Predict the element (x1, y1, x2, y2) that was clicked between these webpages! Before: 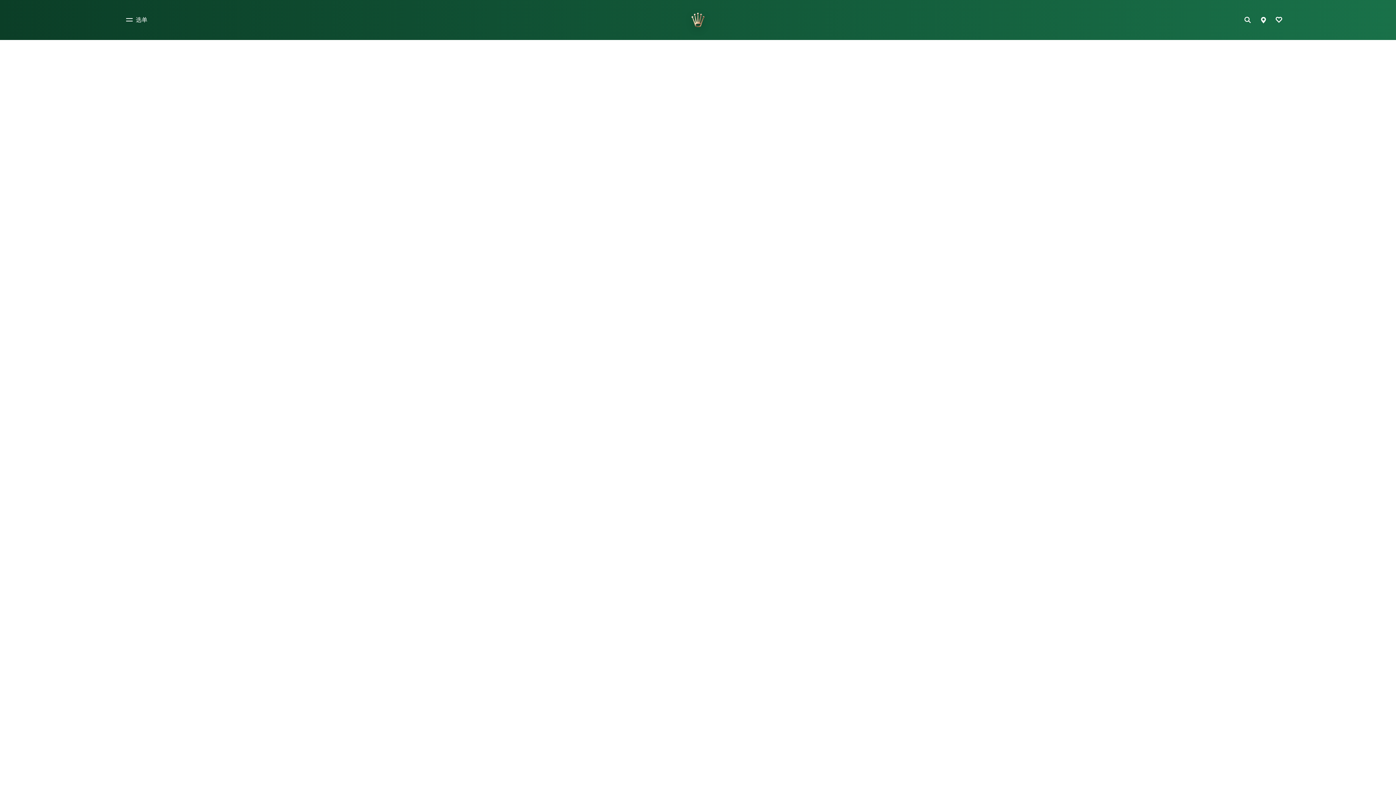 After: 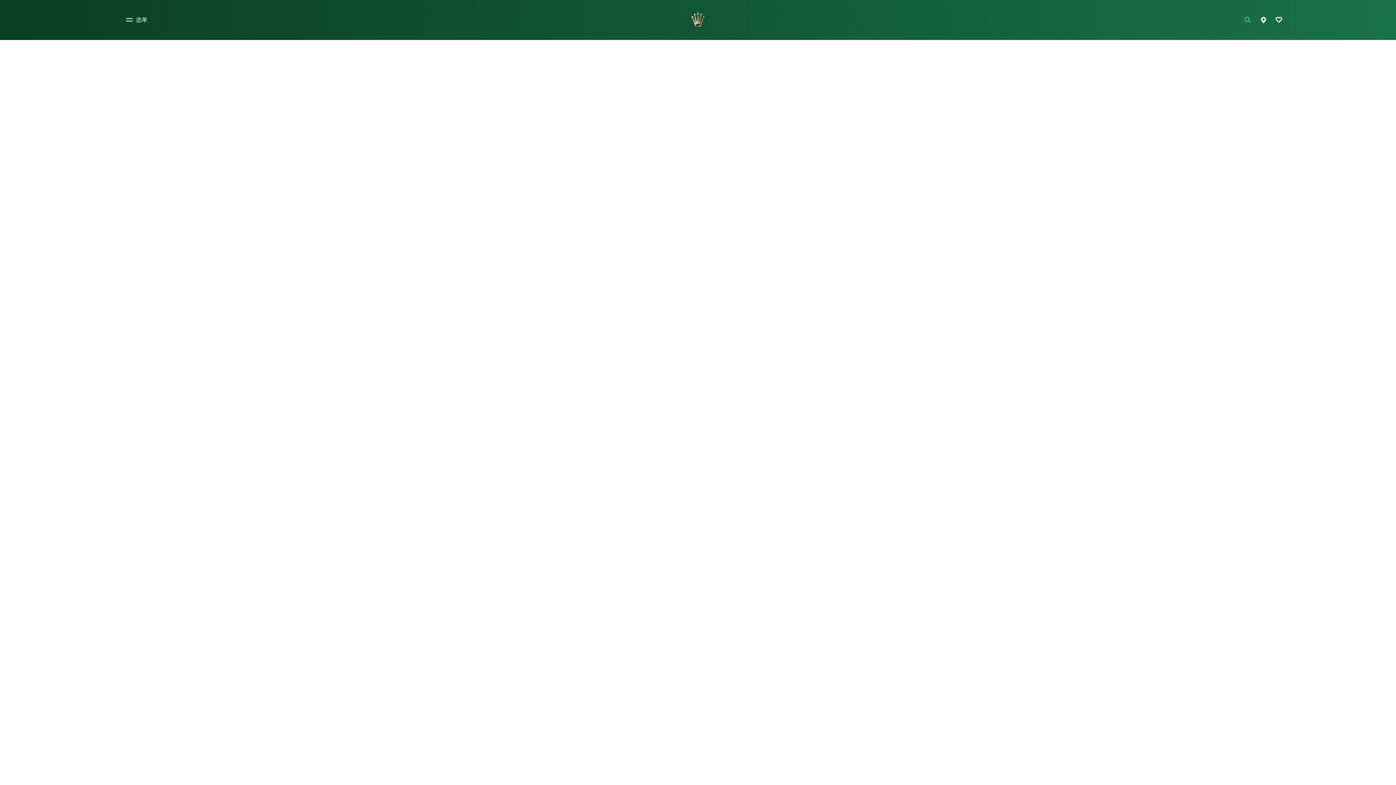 Action: bbox: (1241, 13, 1257, 26) label: 搜索